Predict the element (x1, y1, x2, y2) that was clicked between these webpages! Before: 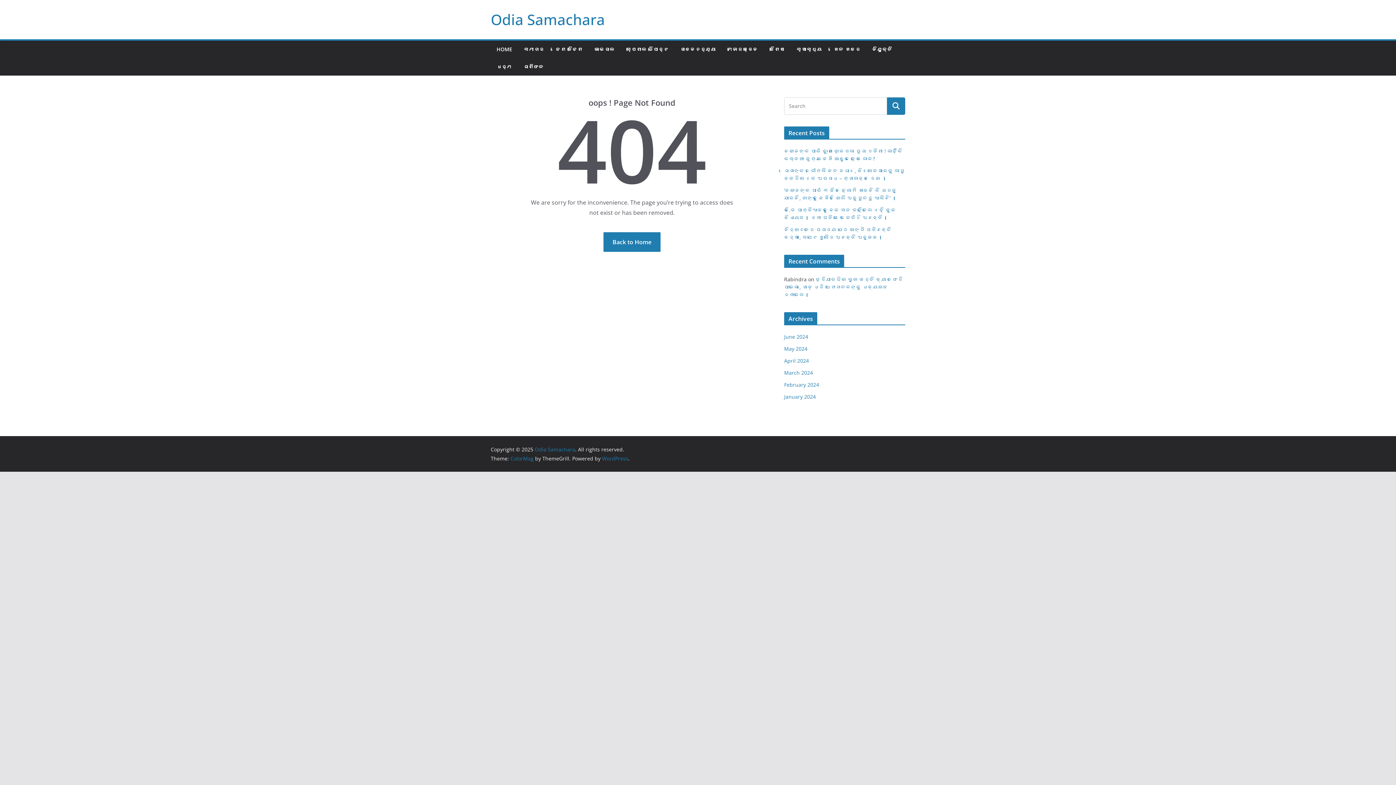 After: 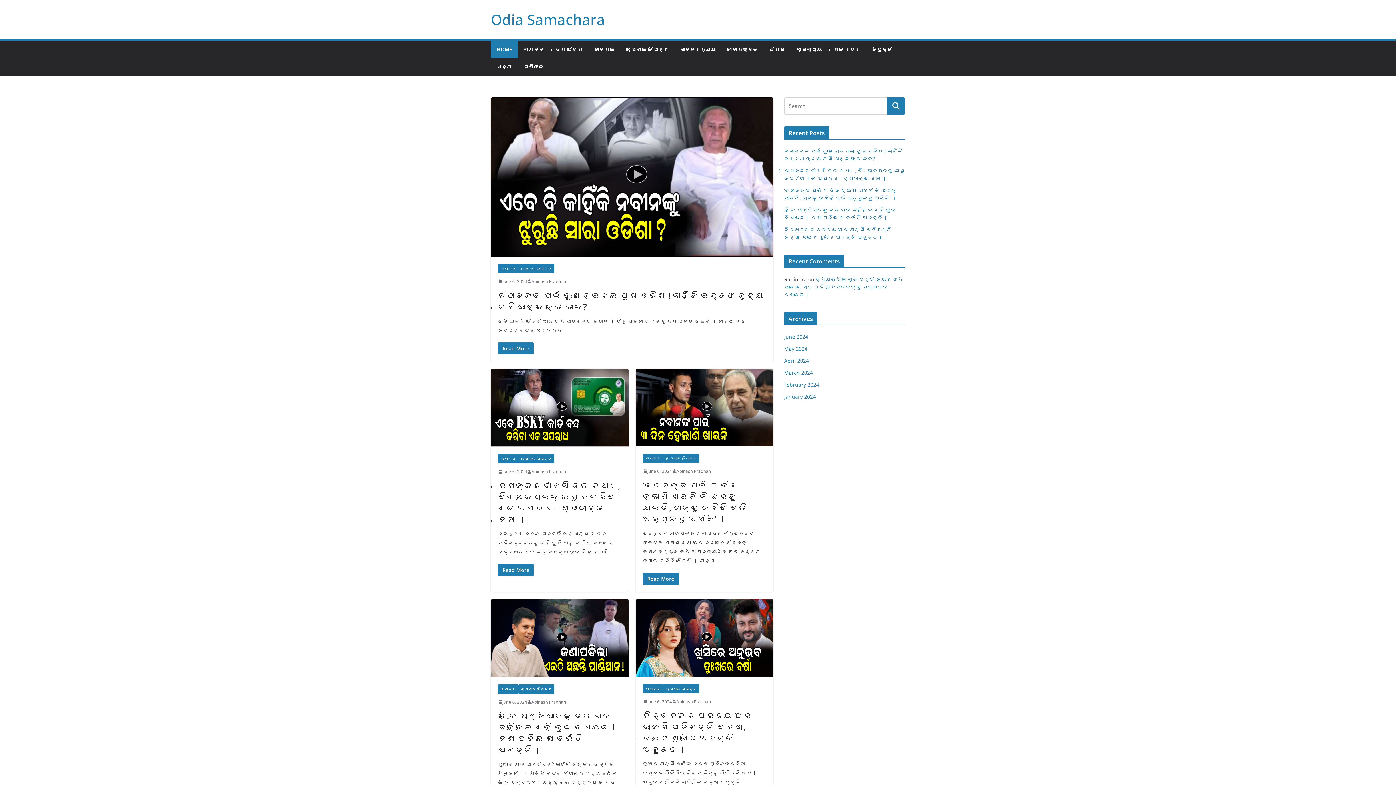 Action: bbox: (490, 9, 605, 29) label: Odia Samachara